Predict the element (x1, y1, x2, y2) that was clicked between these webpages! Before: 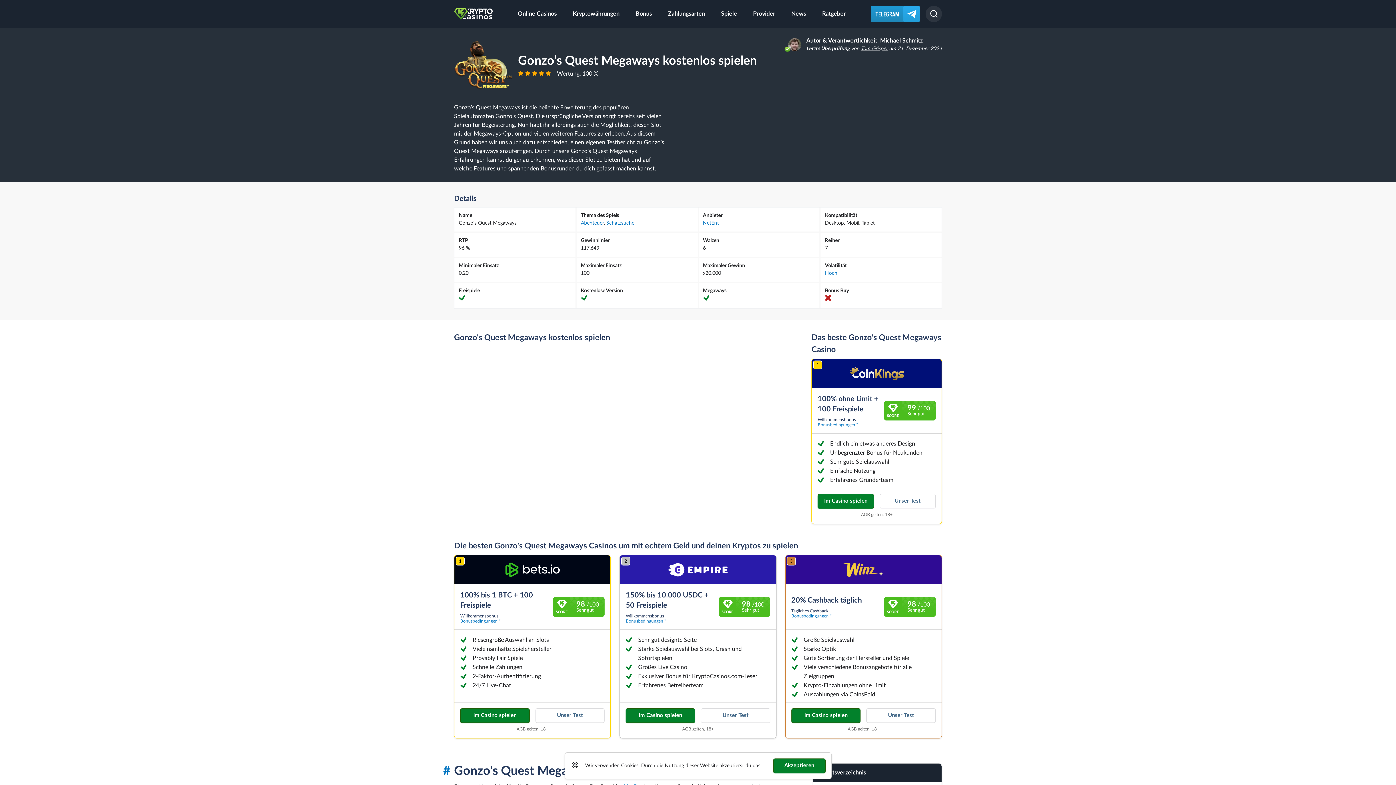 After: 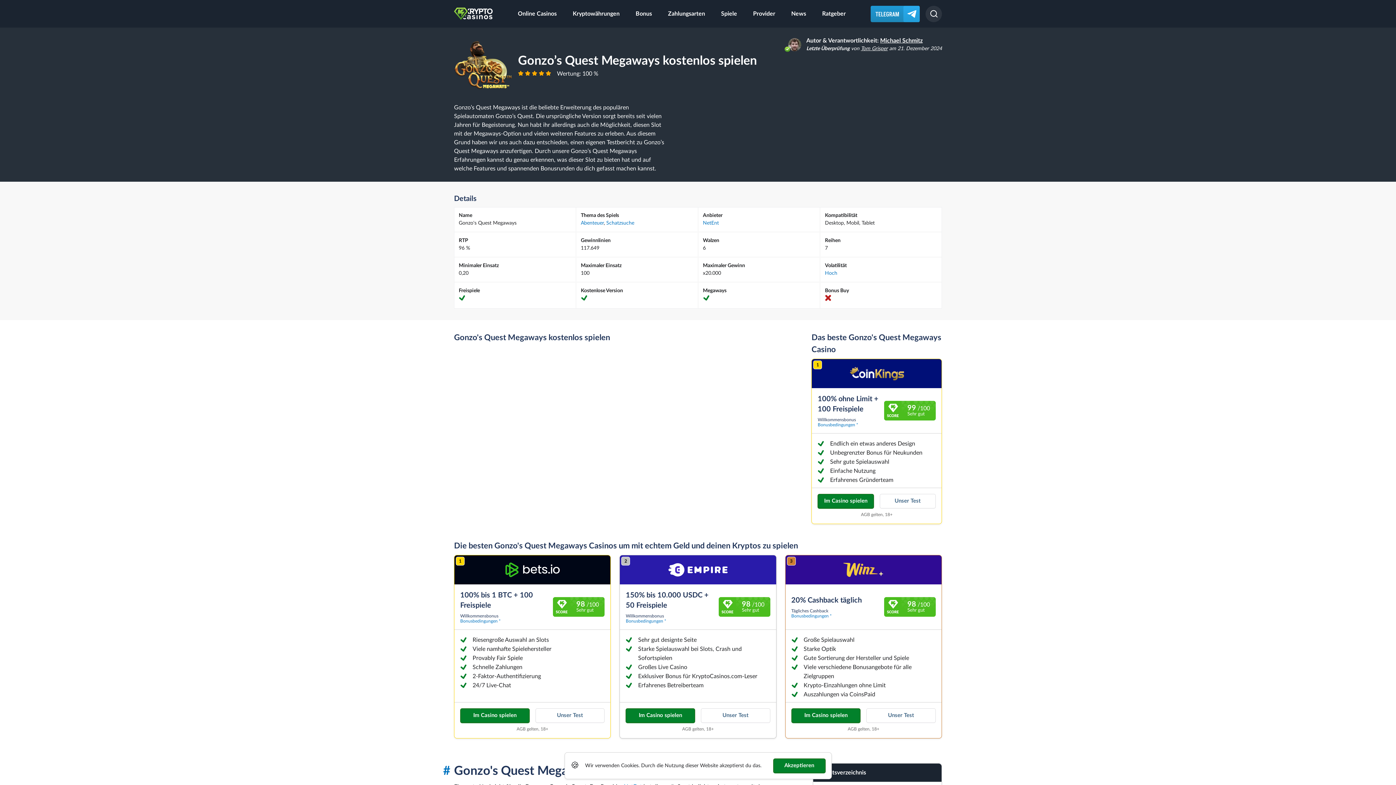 Action: bbox: (870, 5, 920, 22) label: Telegram